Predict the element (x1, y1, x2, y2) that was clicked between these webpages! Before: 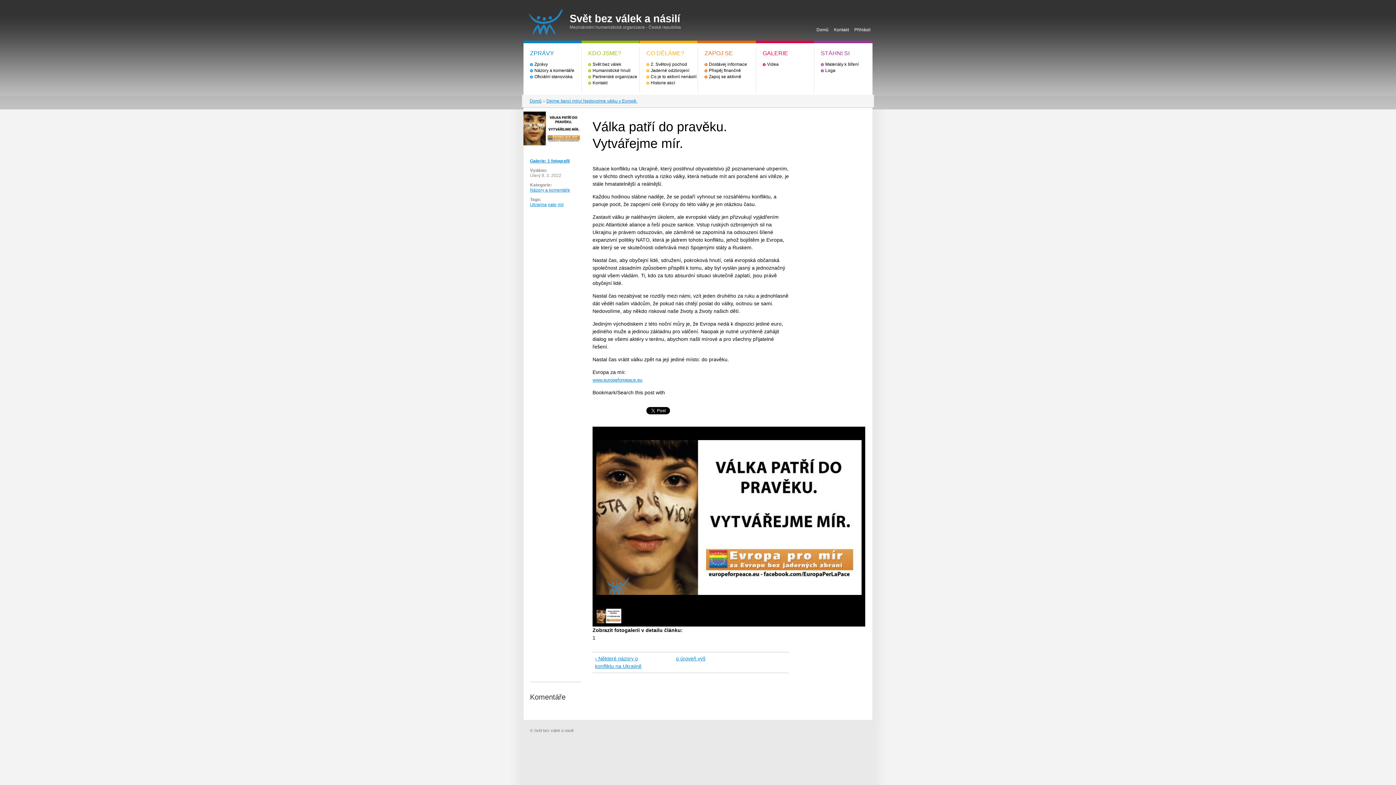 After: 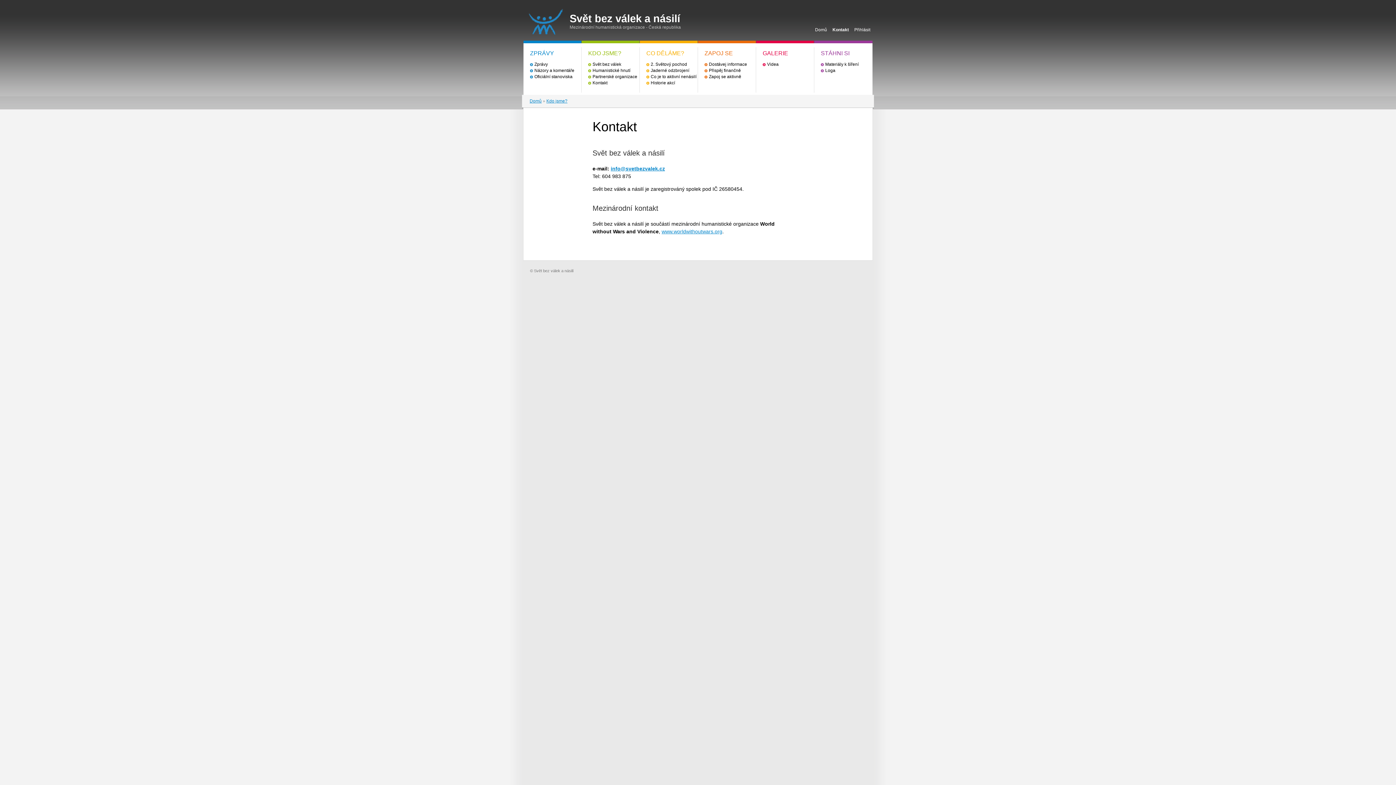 Action: label: Kontakt bbox: (834, 27, 849, 32)